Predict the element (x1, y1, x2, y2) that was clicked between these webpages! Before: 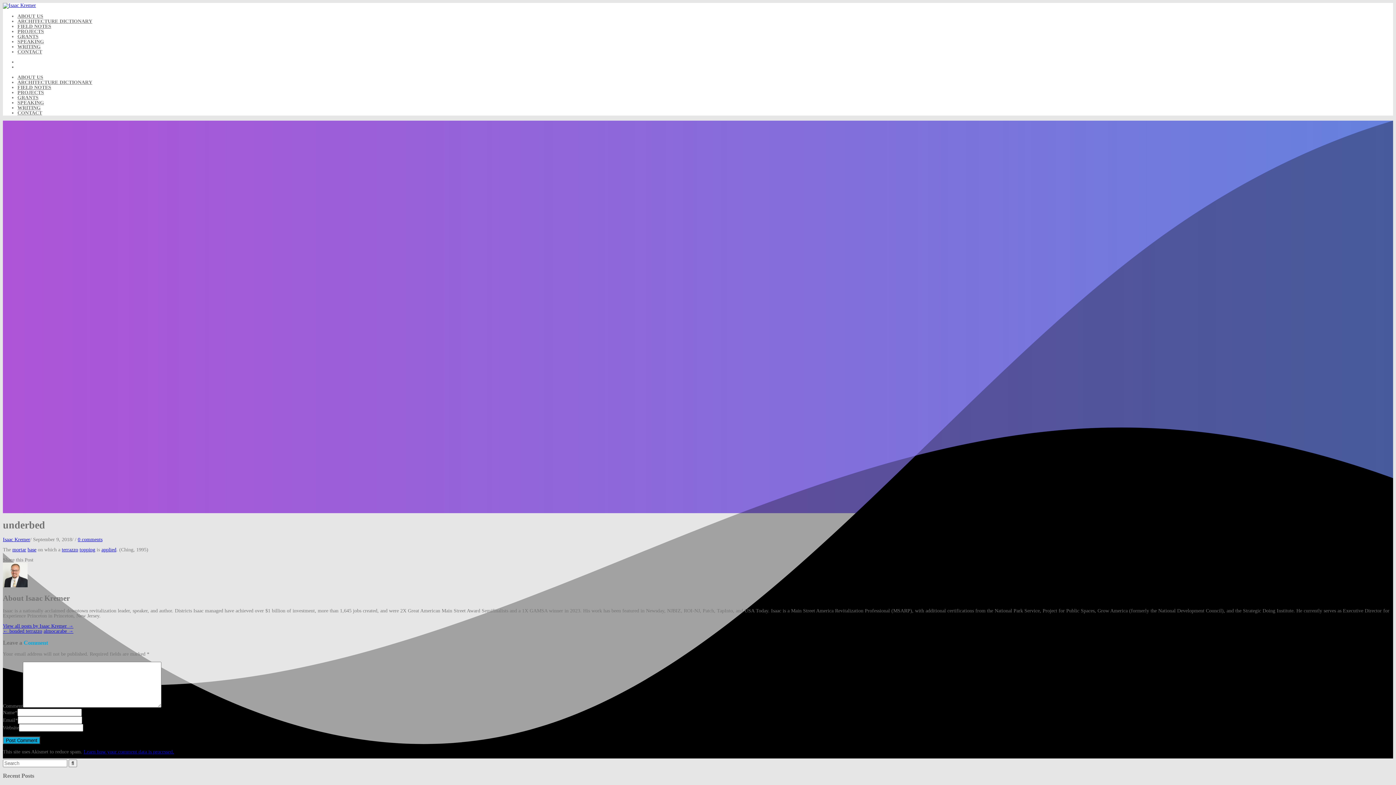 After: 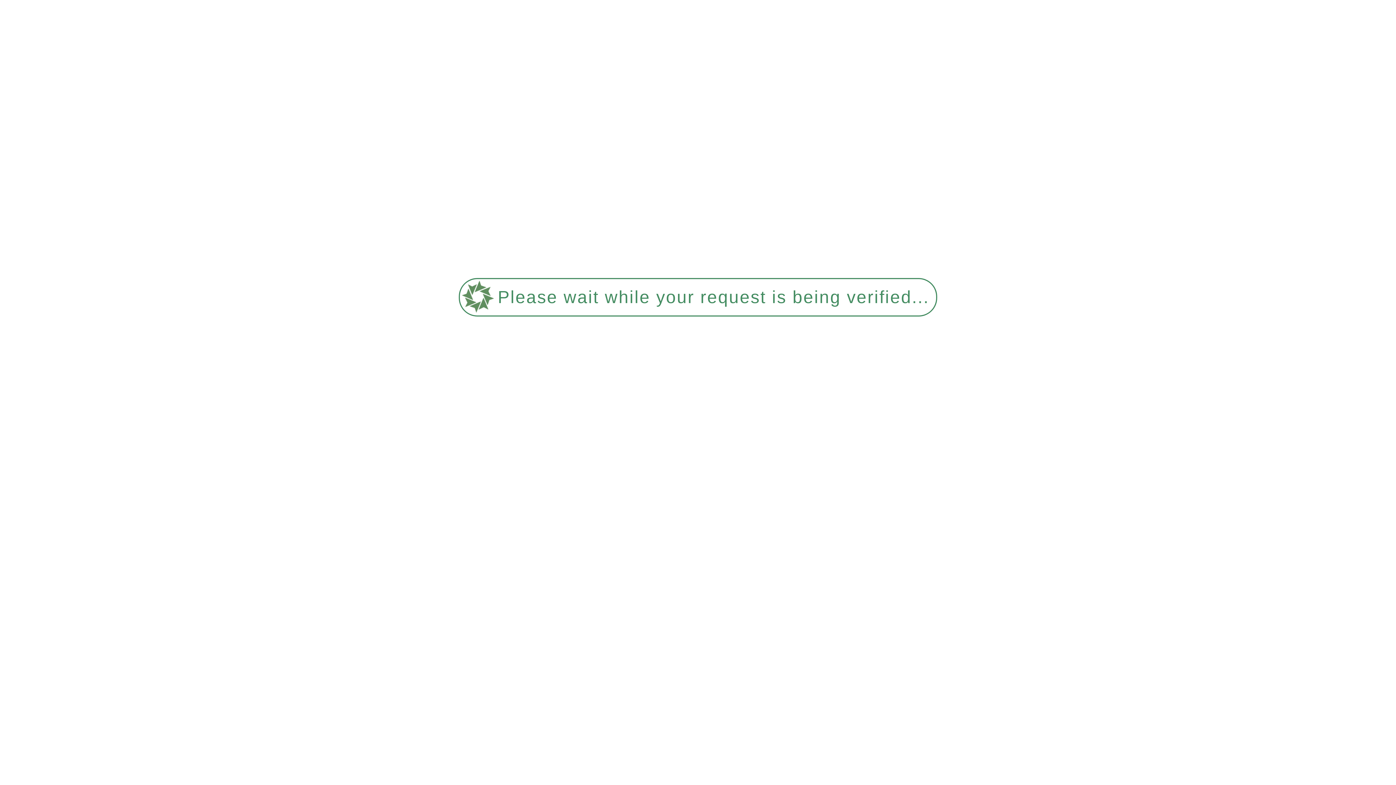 Action: label: PROJECTS bbox: (17, 89, 44, 95)